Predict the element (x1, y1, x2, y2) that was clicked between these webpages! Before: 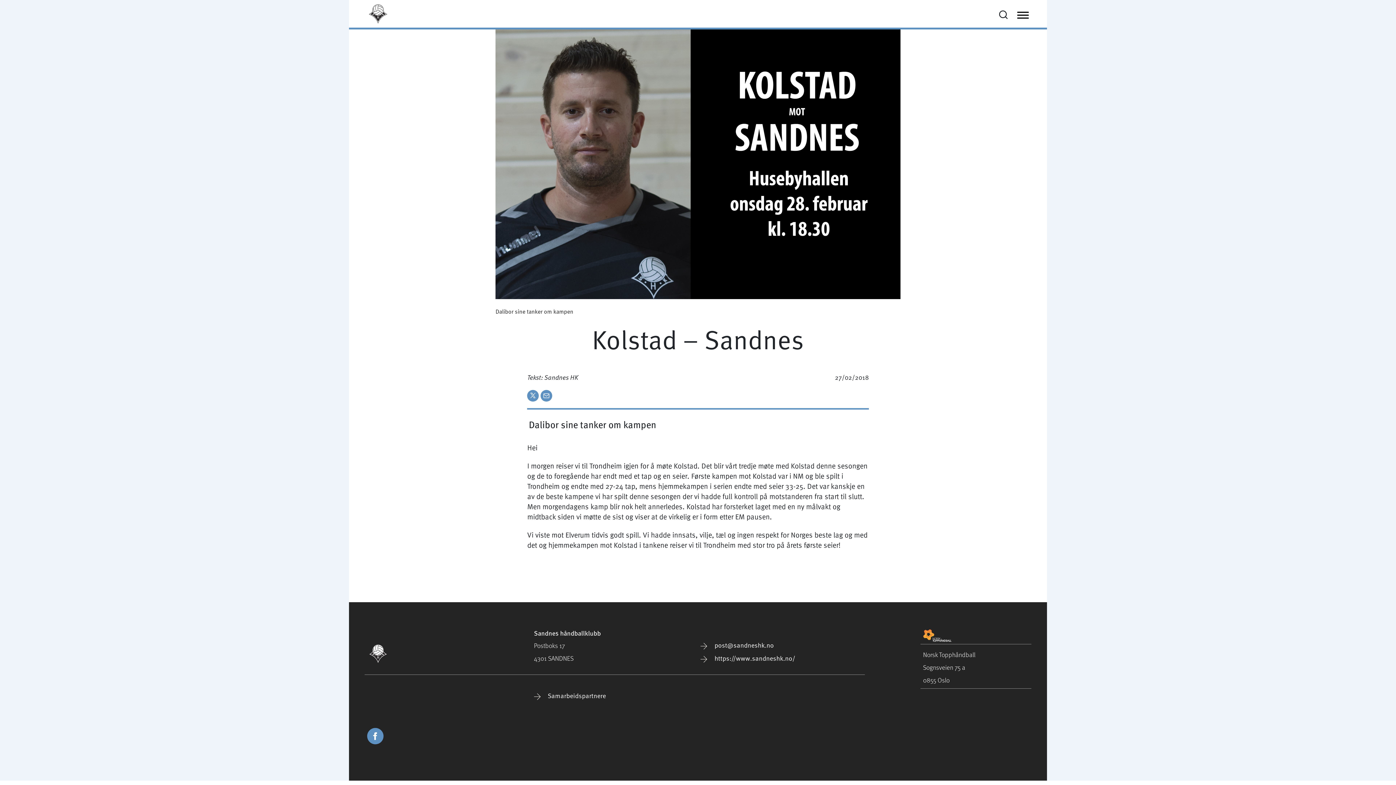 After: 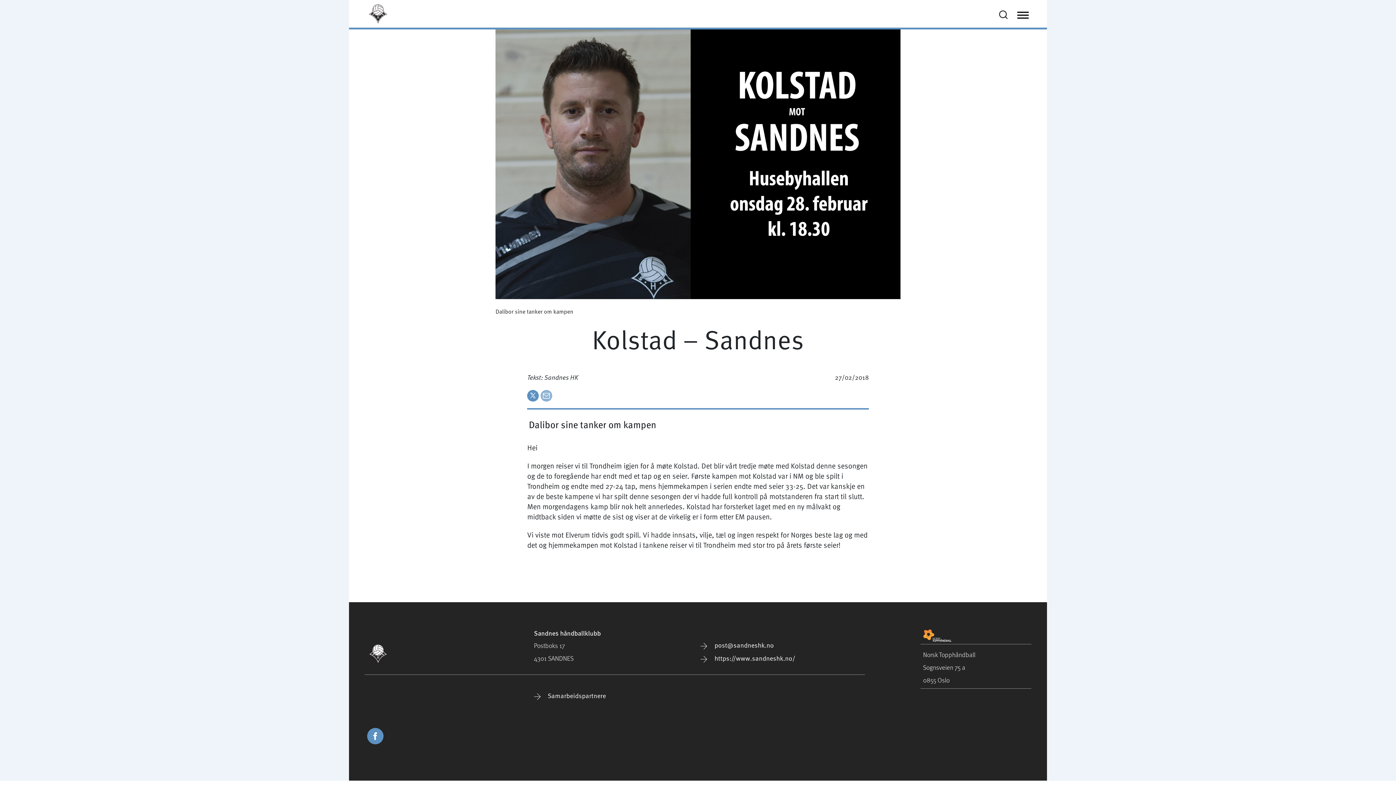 Action: bbox: (540, 389, 552, 400)